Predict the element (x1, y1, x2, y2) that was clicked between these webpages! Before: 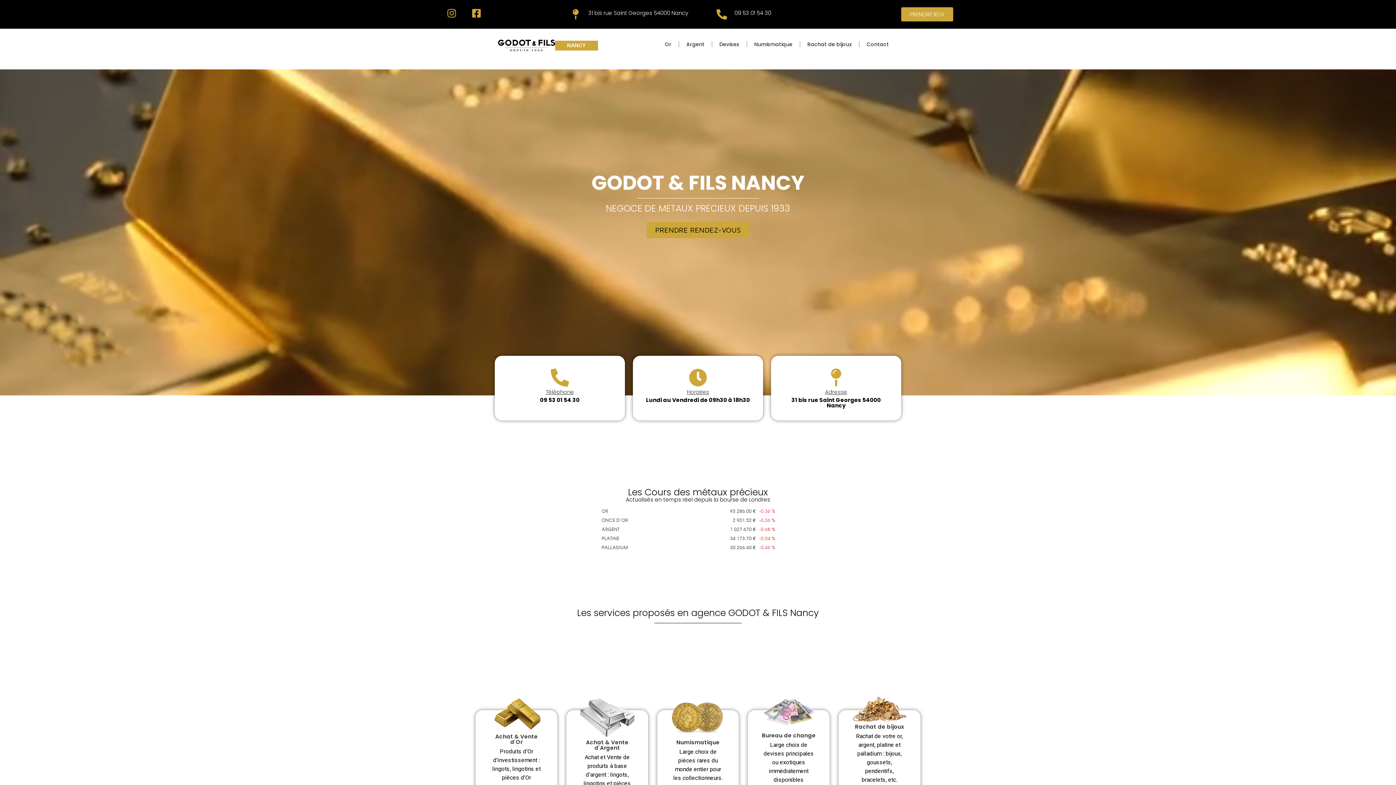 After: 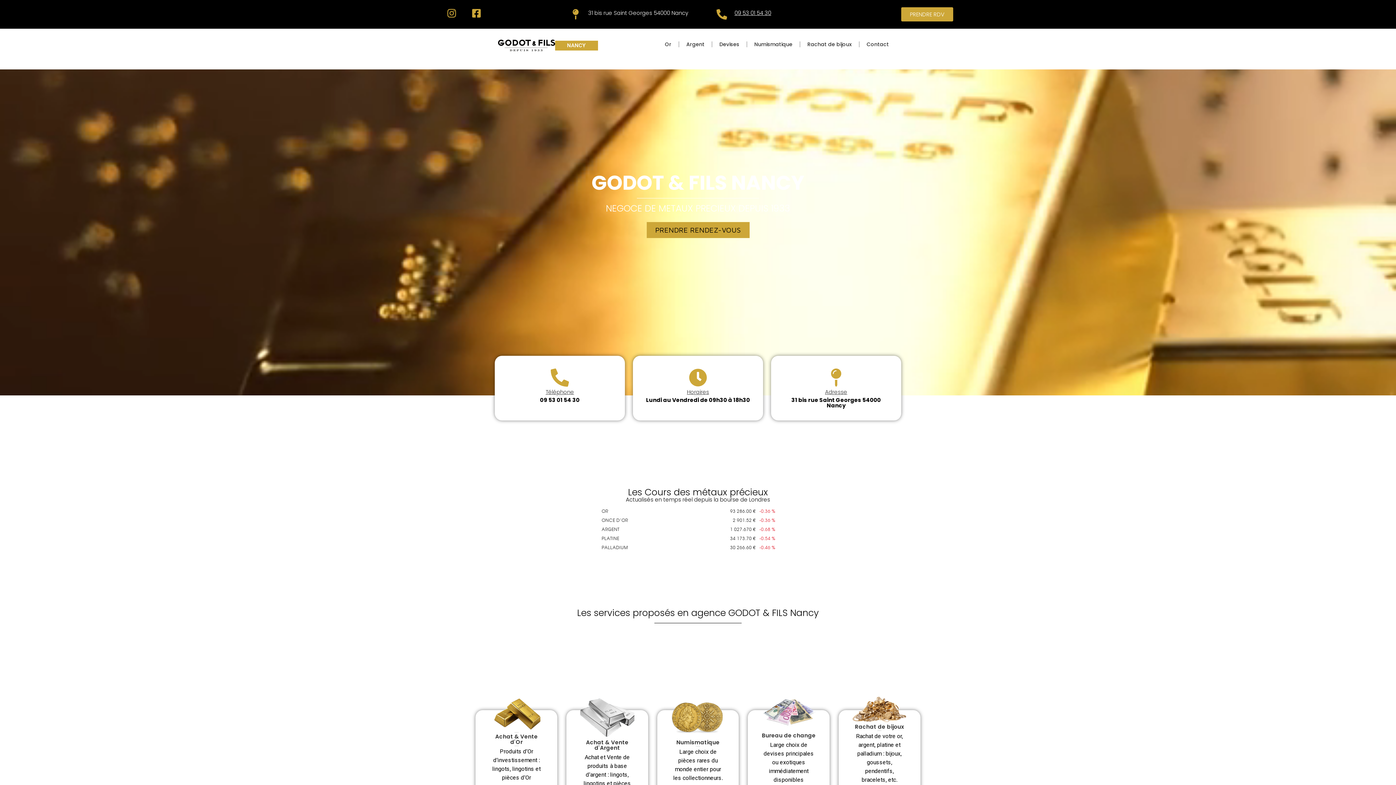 Action: bbox: (734, 8, 771, 16) label: 09 53 01 54 30